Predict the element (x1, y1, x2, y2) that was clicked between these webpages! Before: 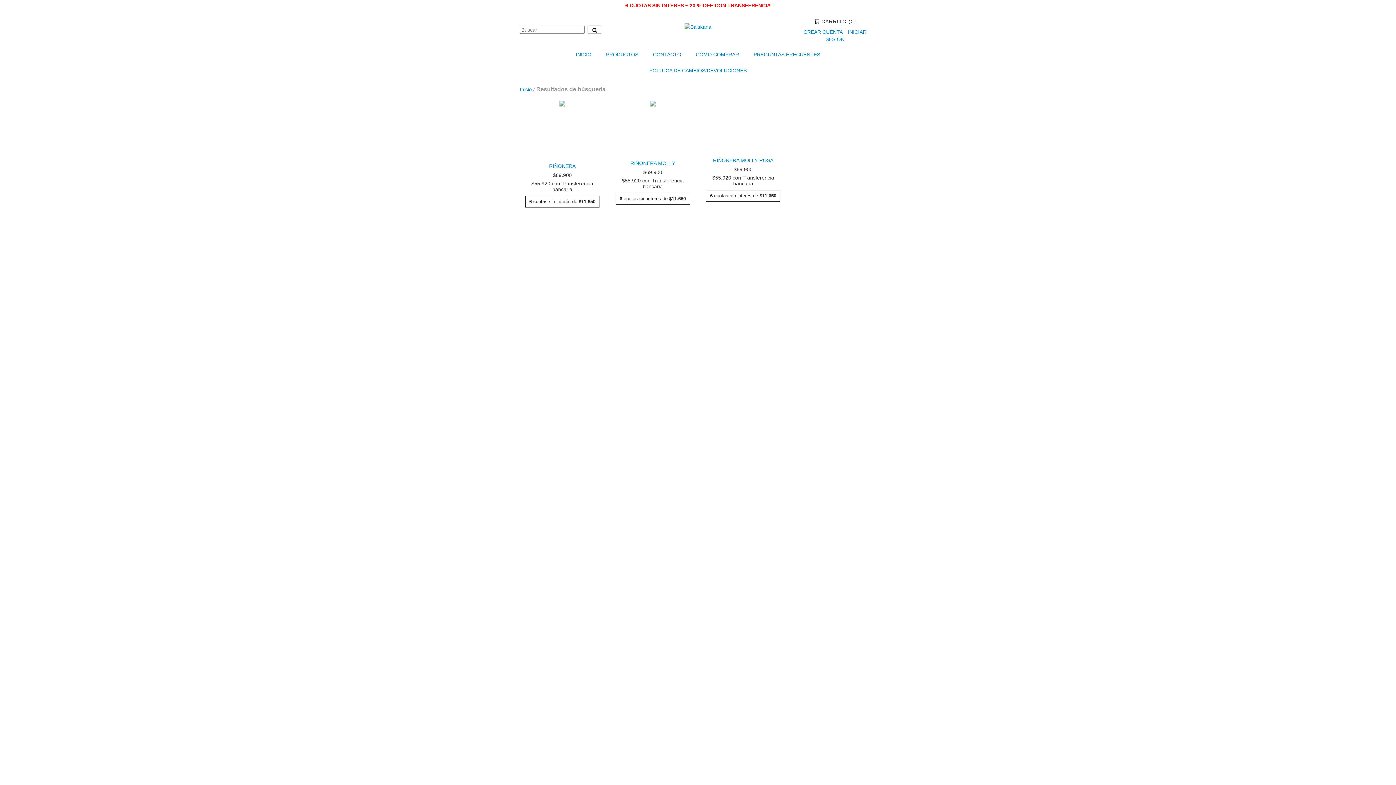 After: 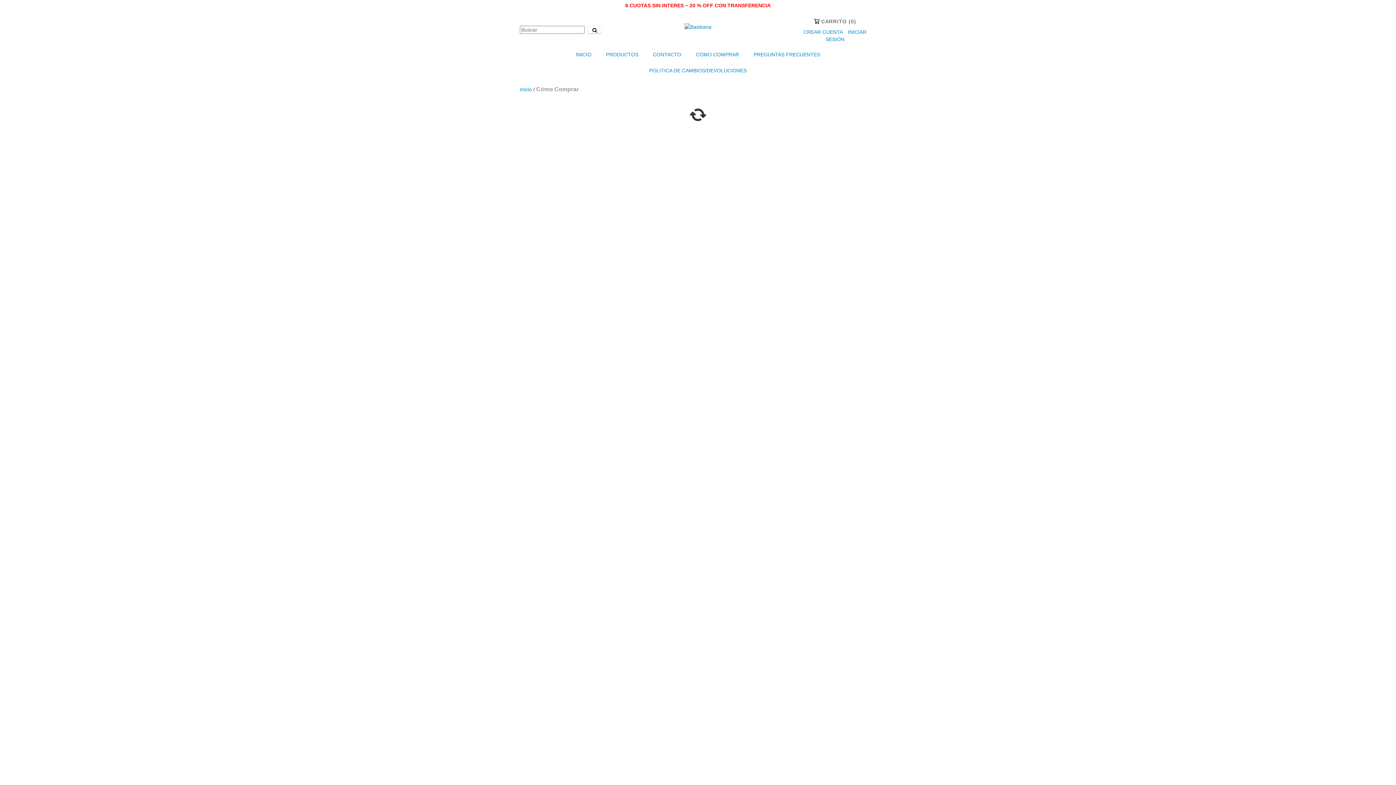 Action: label: CÓMO COMPRAR bbox: (689, 46, 745, 62)